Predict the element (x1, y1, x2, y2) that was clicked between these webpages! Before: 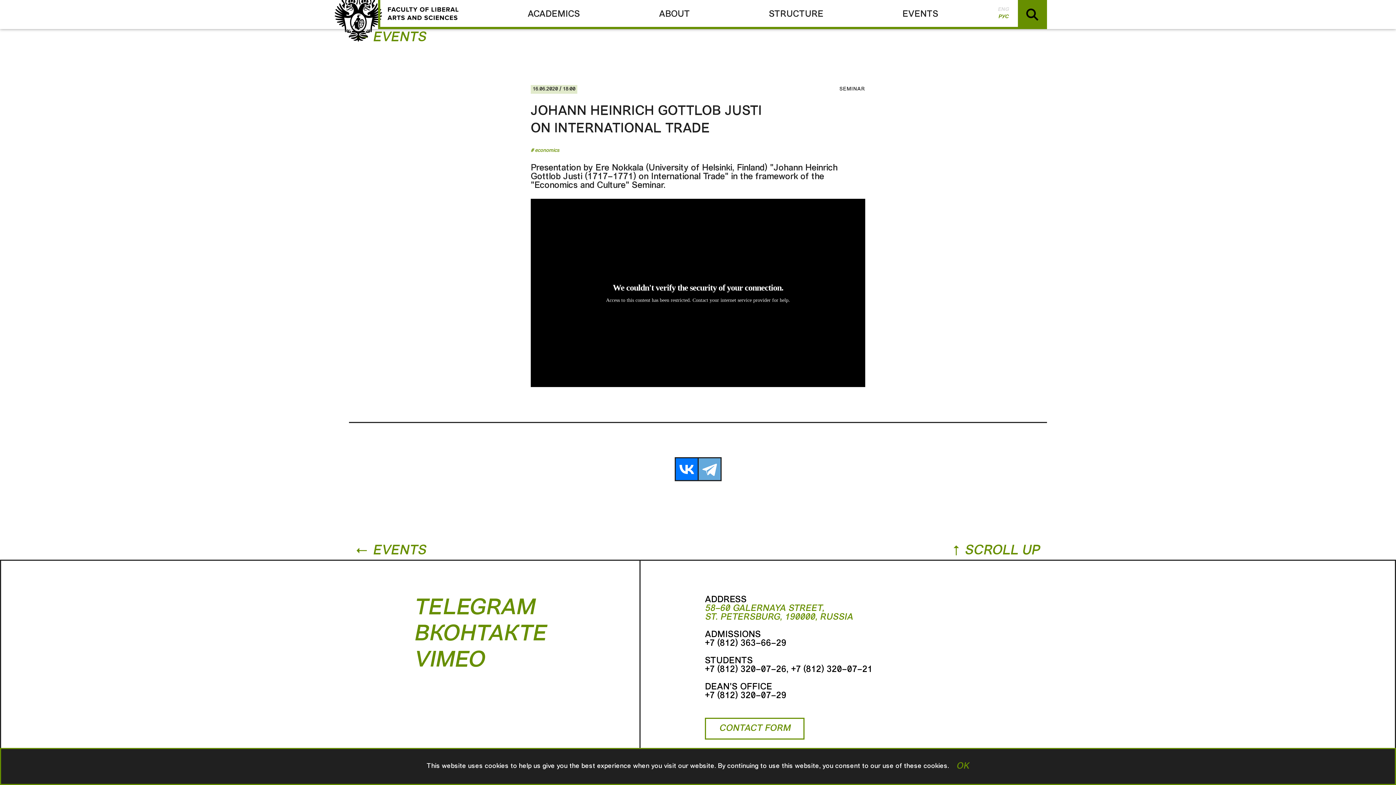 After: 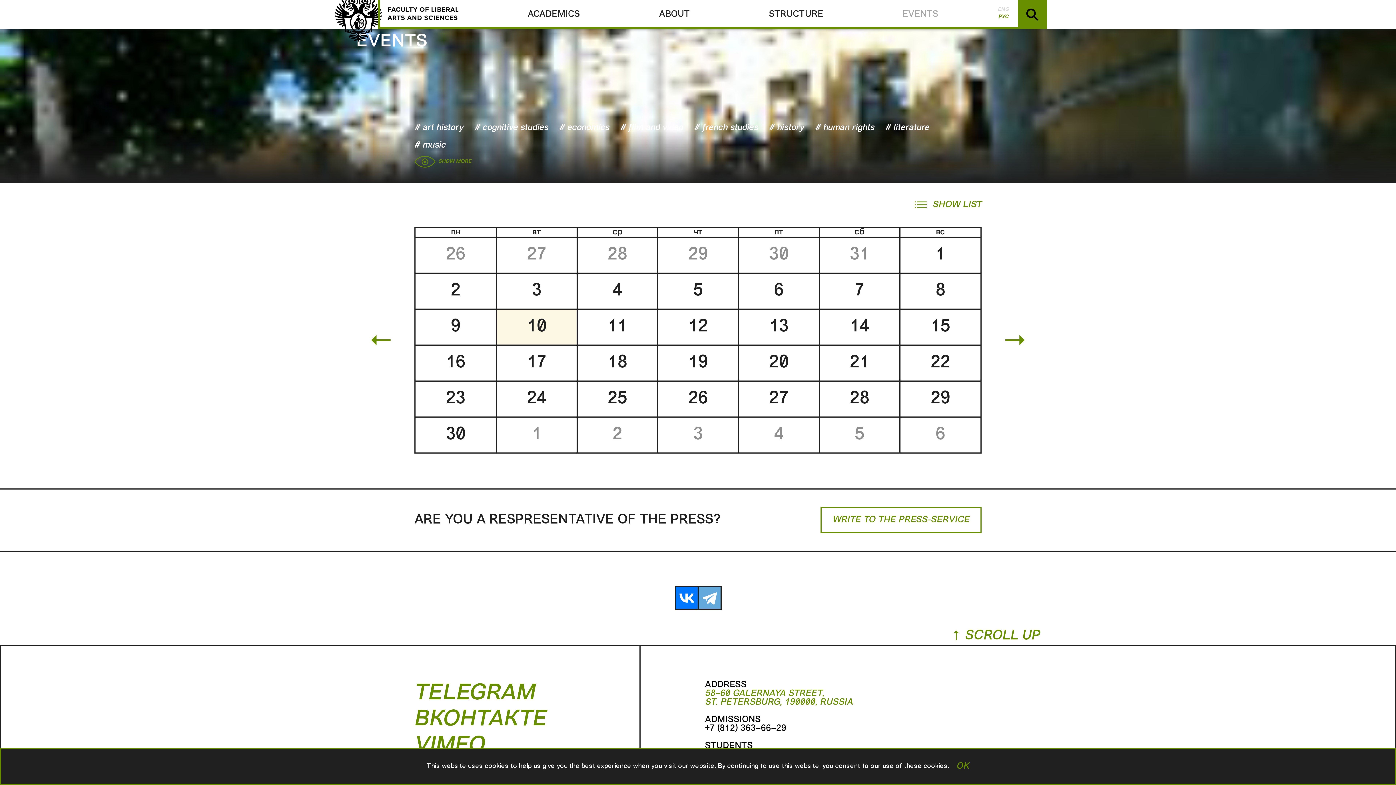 Action: label: EVENTS bbox: (356, 542, 426, 559)